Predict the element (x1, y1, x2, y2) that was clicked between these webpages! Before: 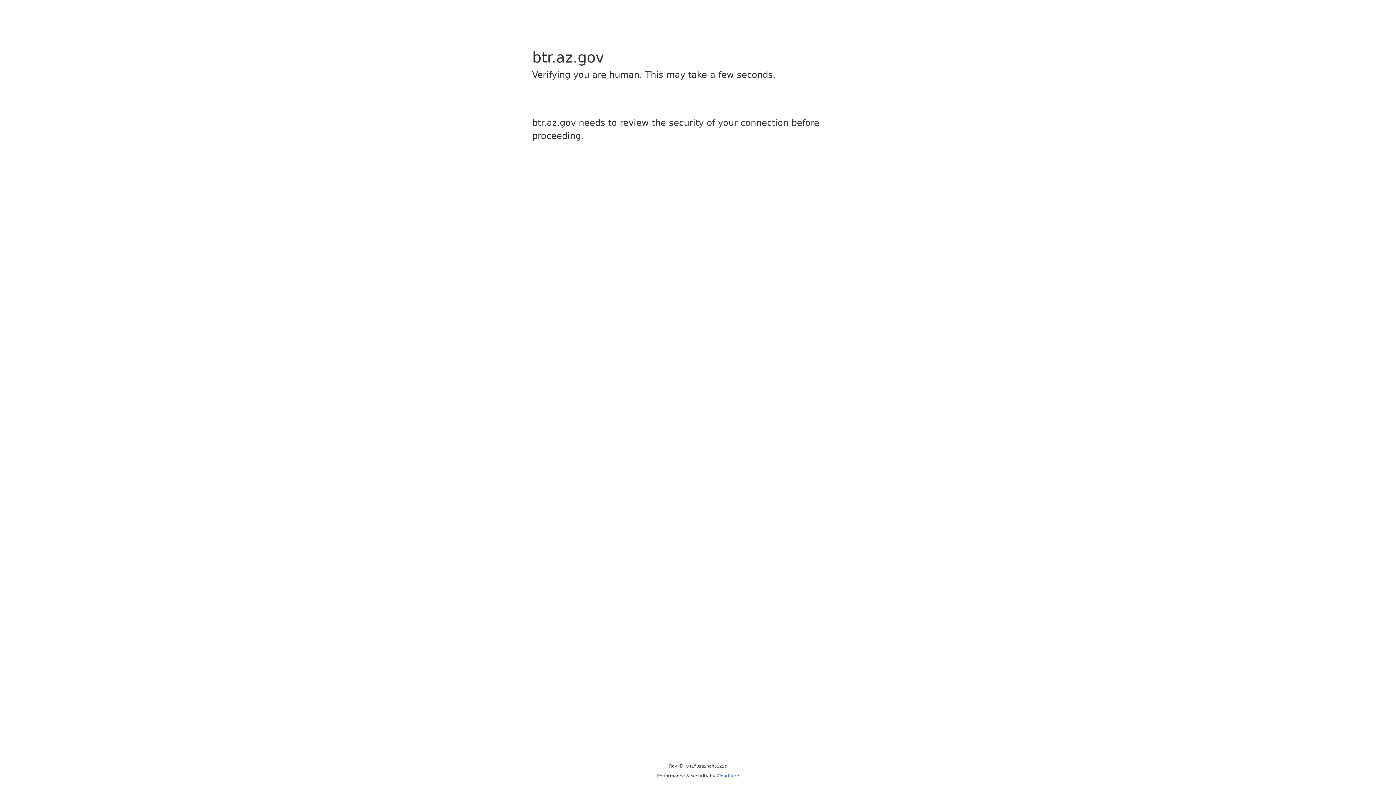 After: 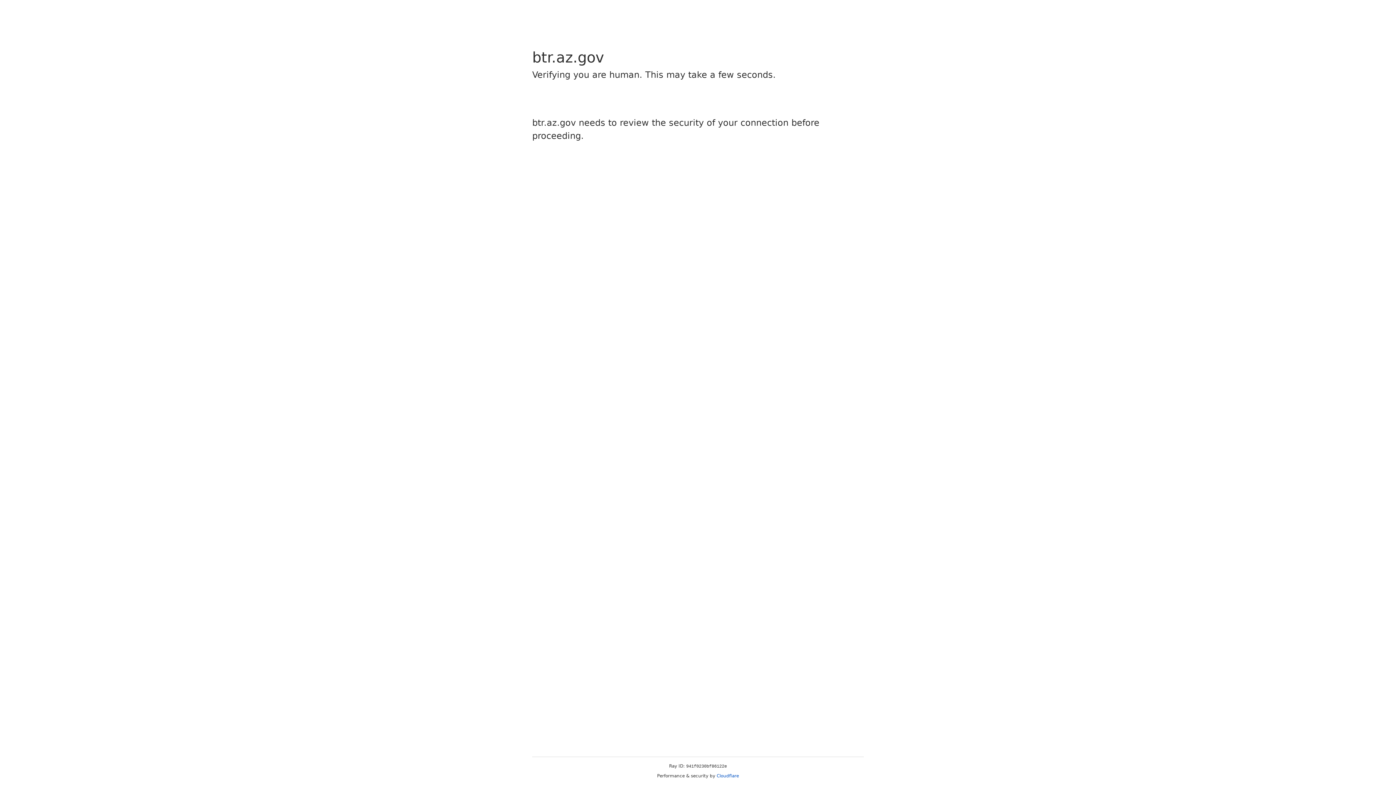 Action: bbox: (716, 773, 739, 778) label: Cloudflare